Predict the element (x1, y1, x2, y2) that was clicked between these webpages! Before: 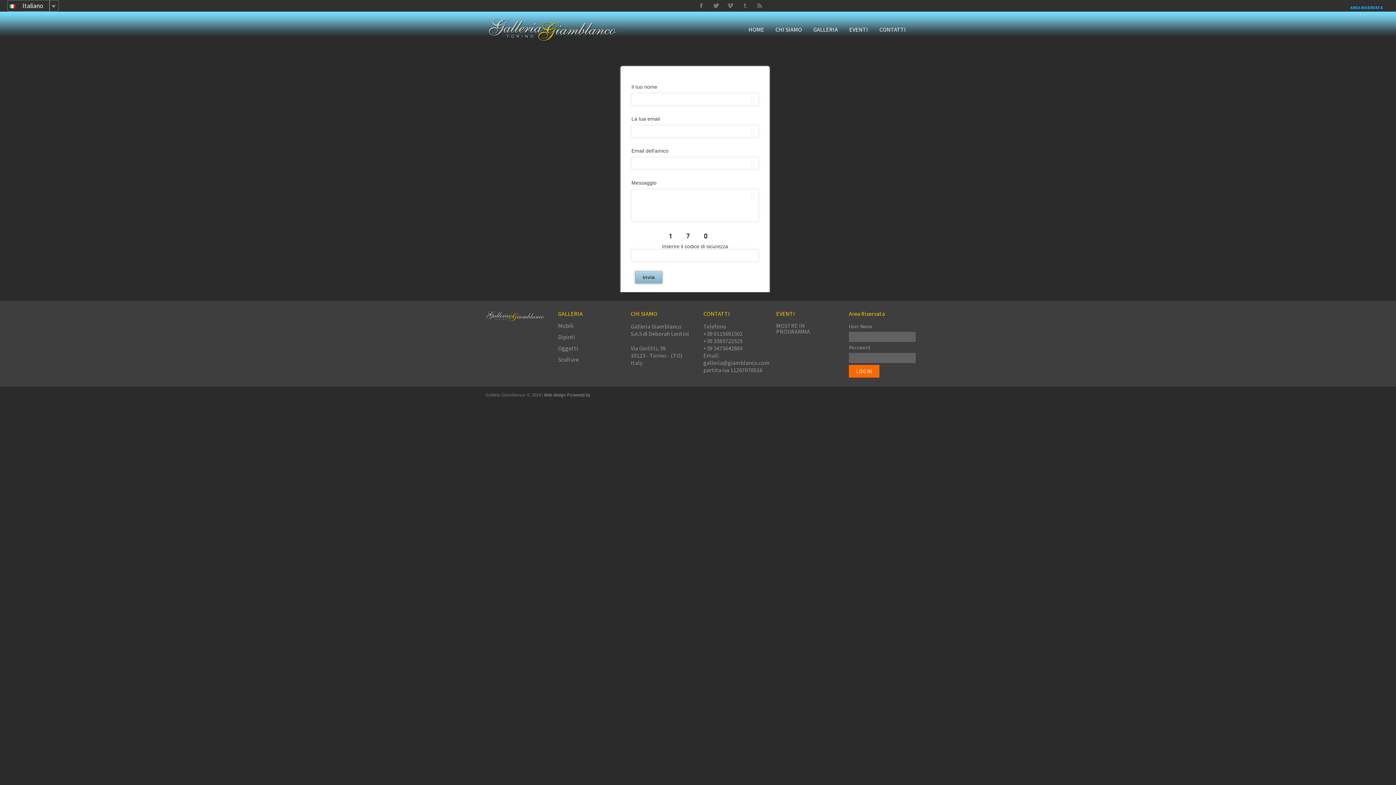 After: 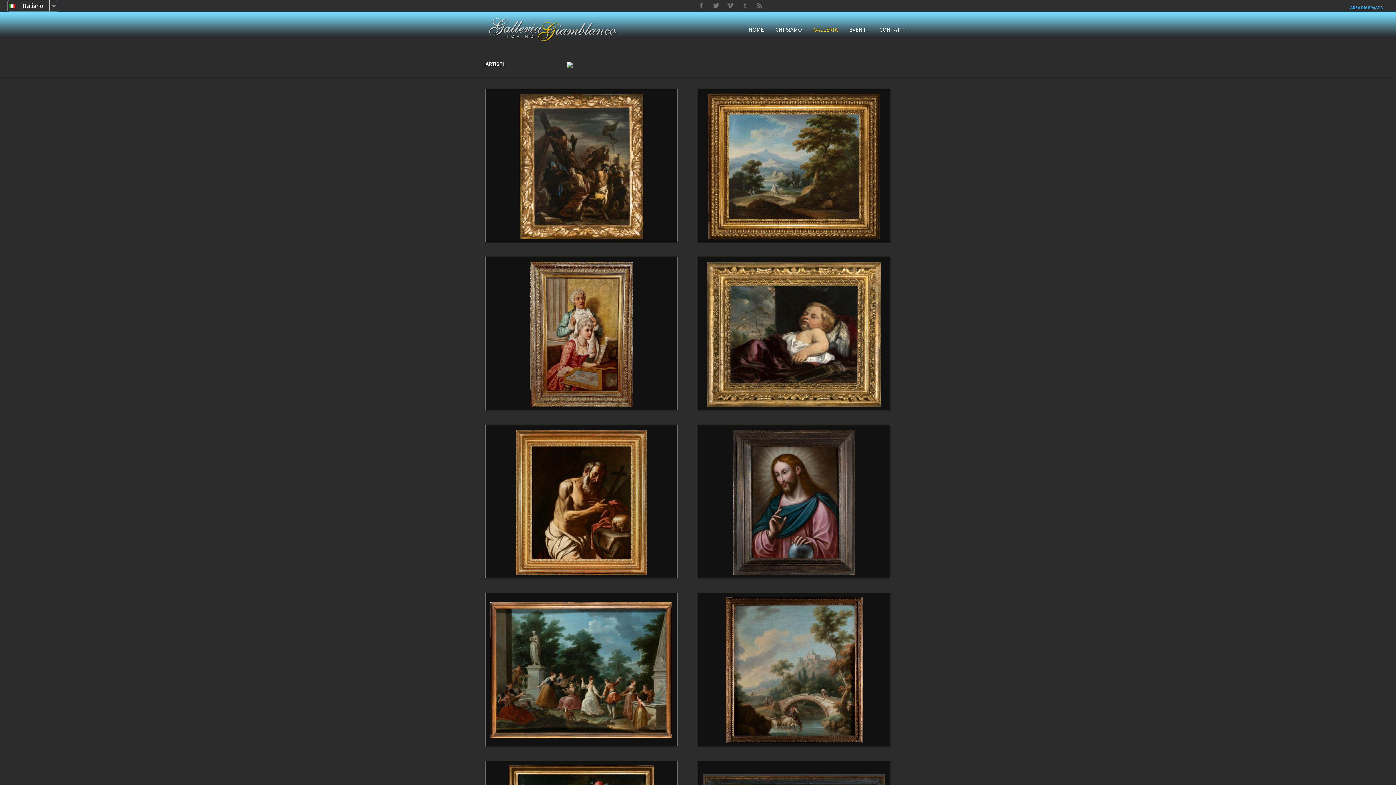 Action: bbox: (806, 17, 842, 41) label: GALLERIA